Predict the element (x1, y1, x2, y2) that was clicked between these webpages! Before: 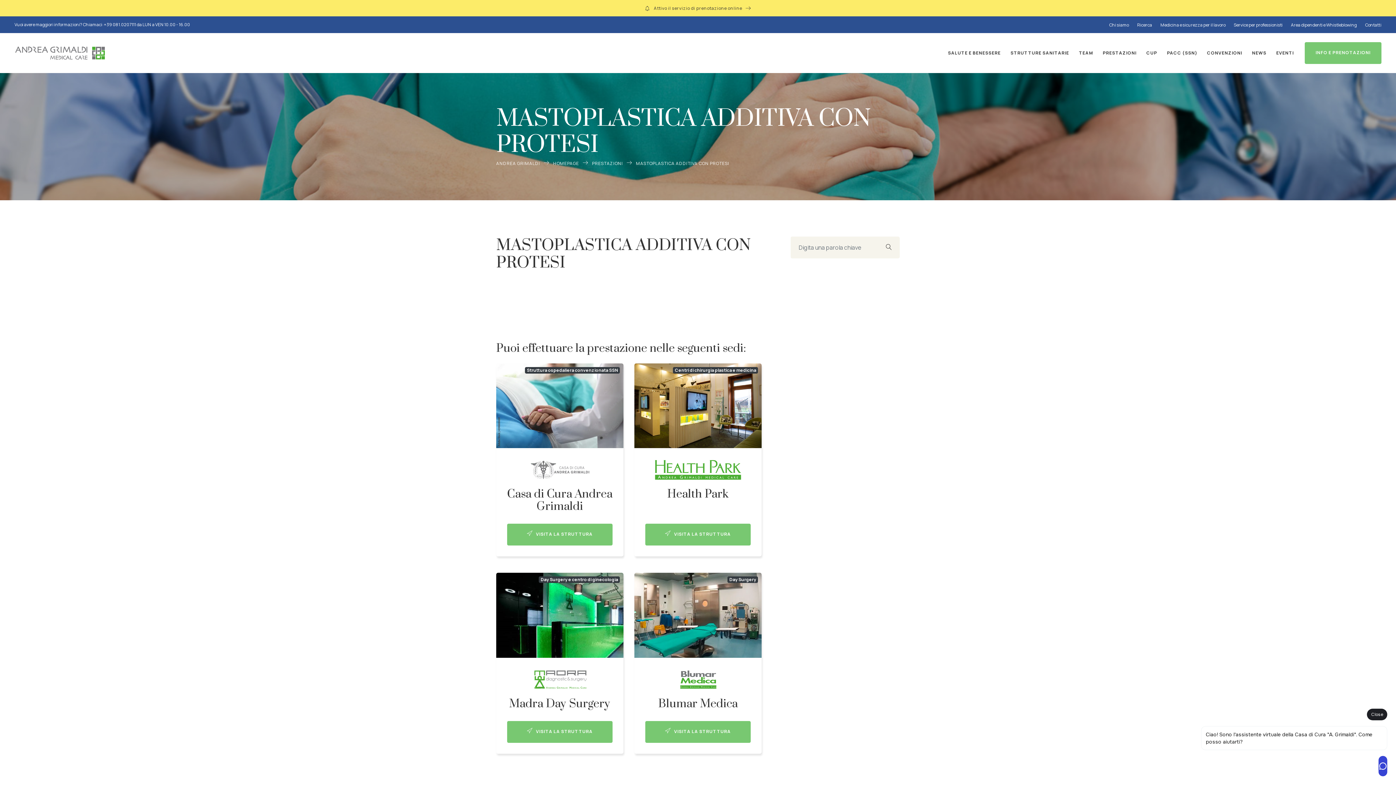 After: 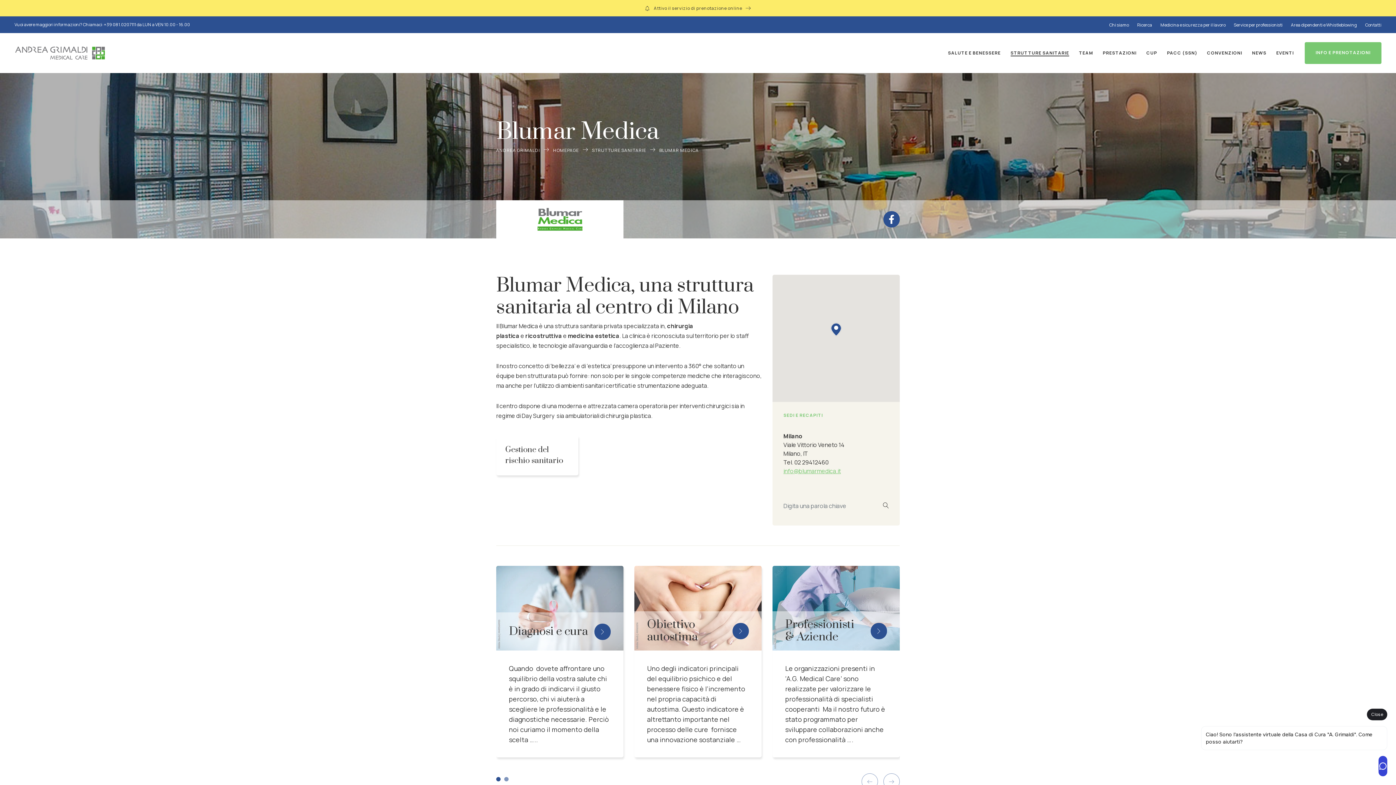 Action: label:  VISITA LA STRUTTURA bbox: (645, 721, 750, 743)